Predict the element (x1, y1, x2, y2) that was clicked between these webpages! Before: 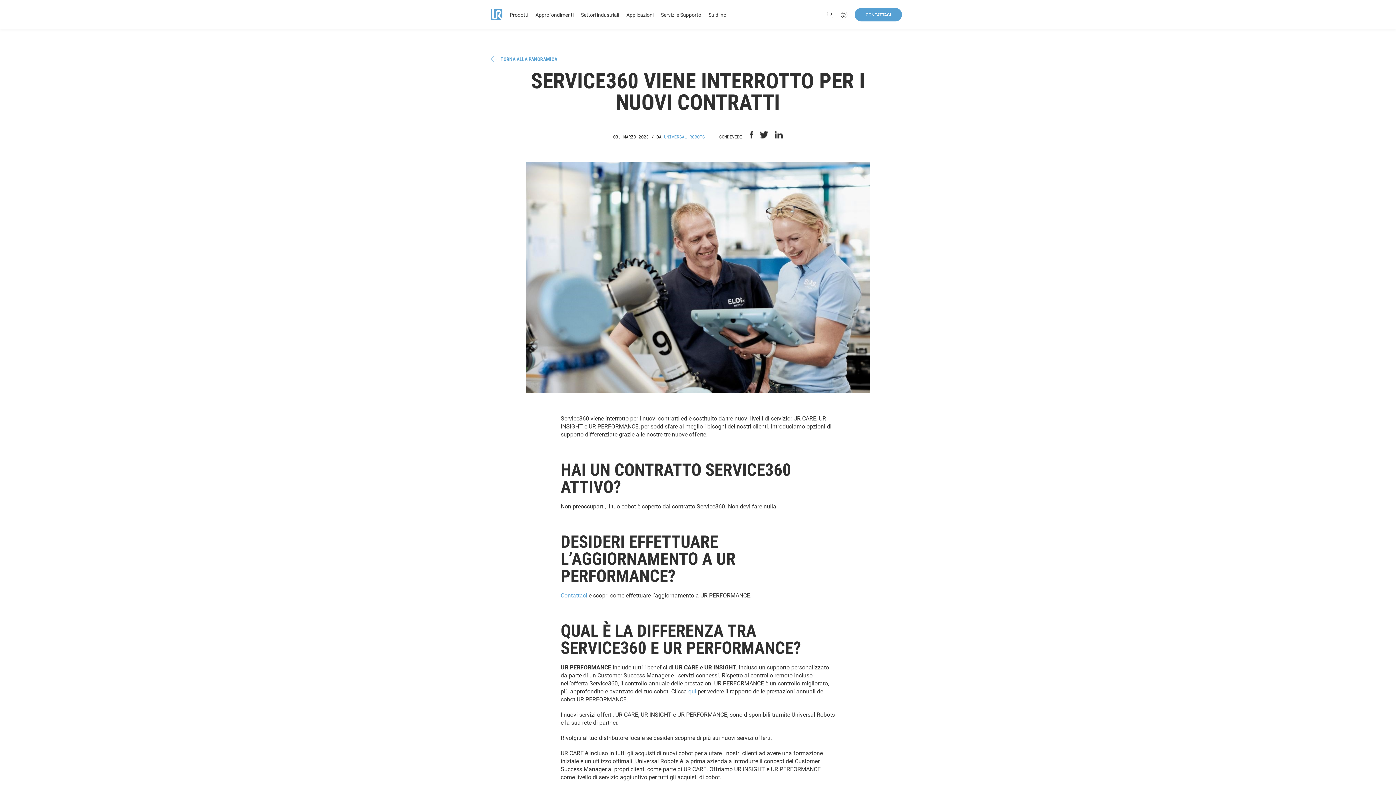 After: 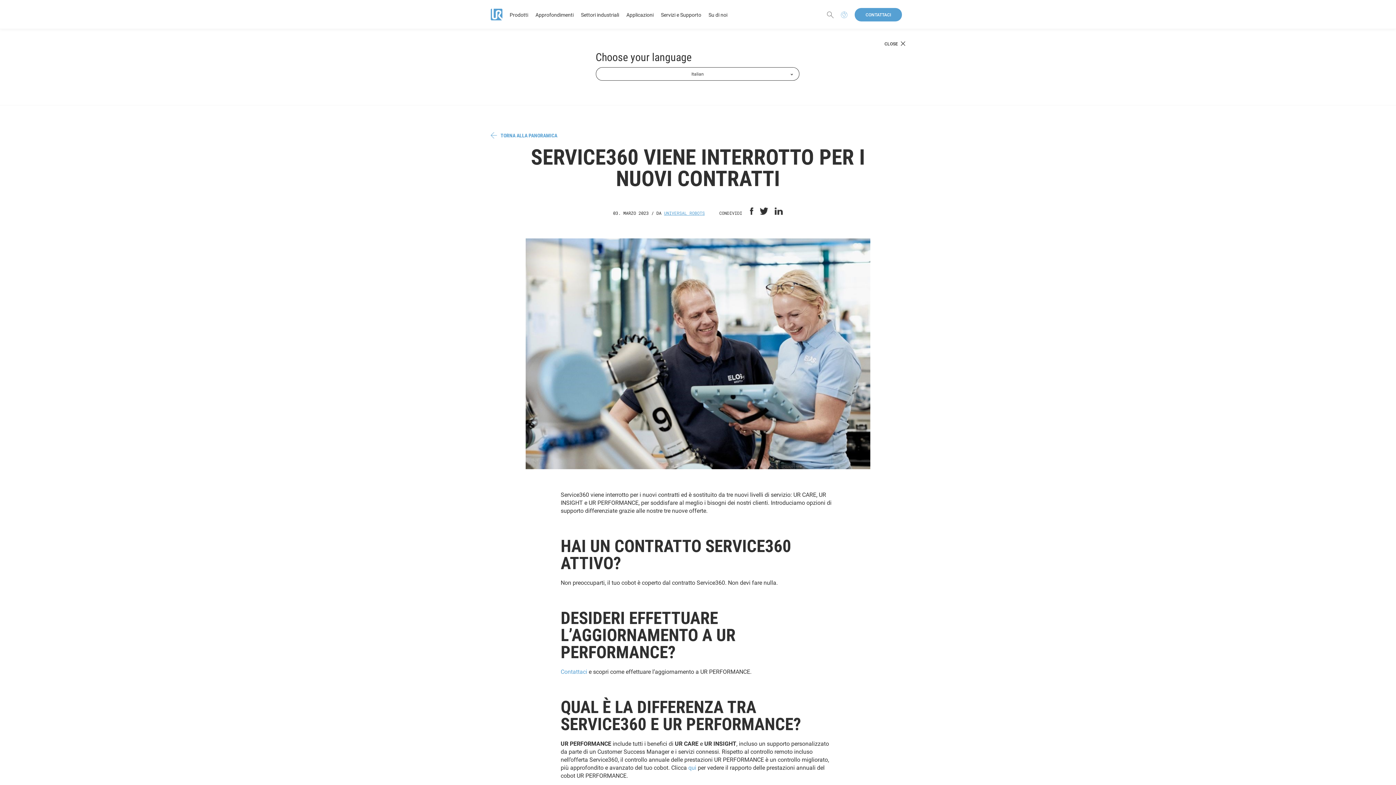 Action: bbox: (841, 11, 847, 18)